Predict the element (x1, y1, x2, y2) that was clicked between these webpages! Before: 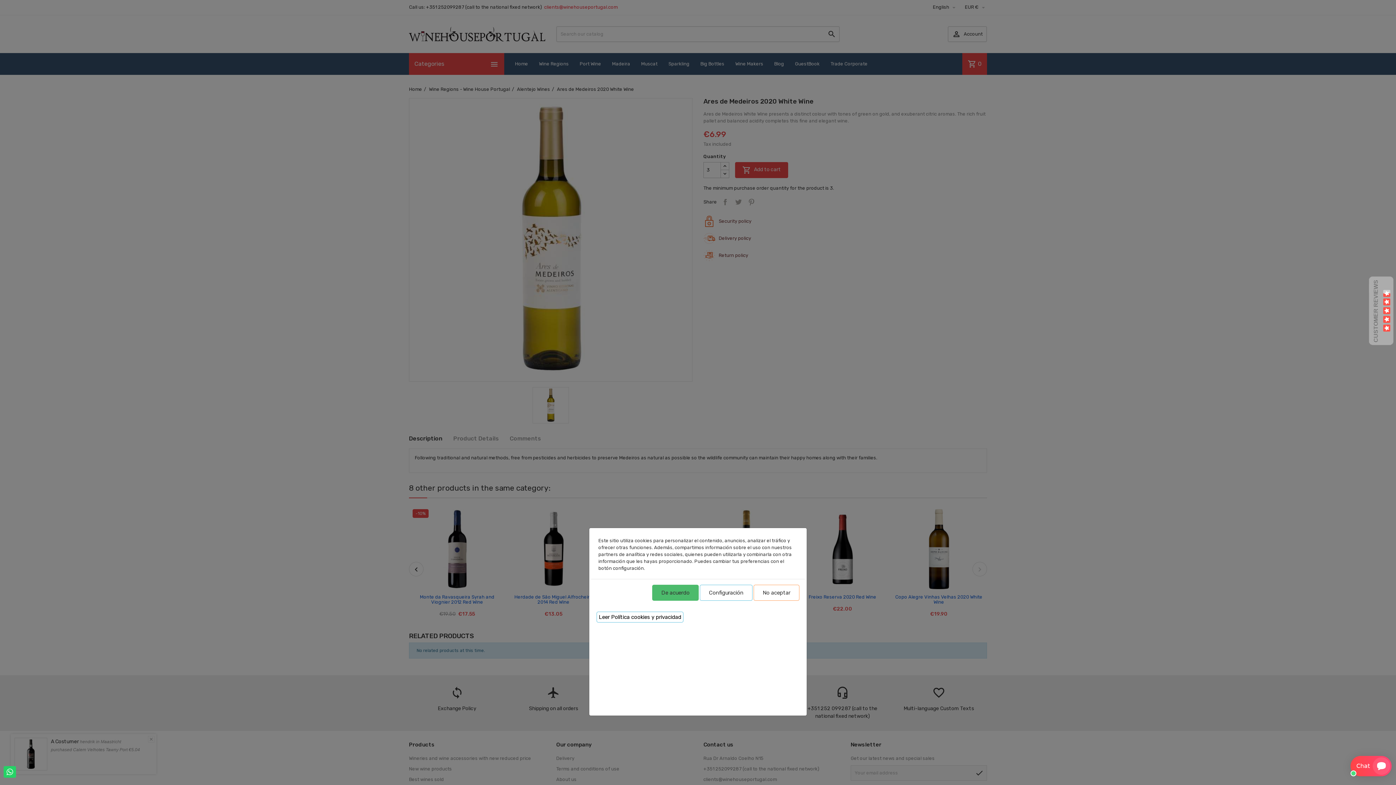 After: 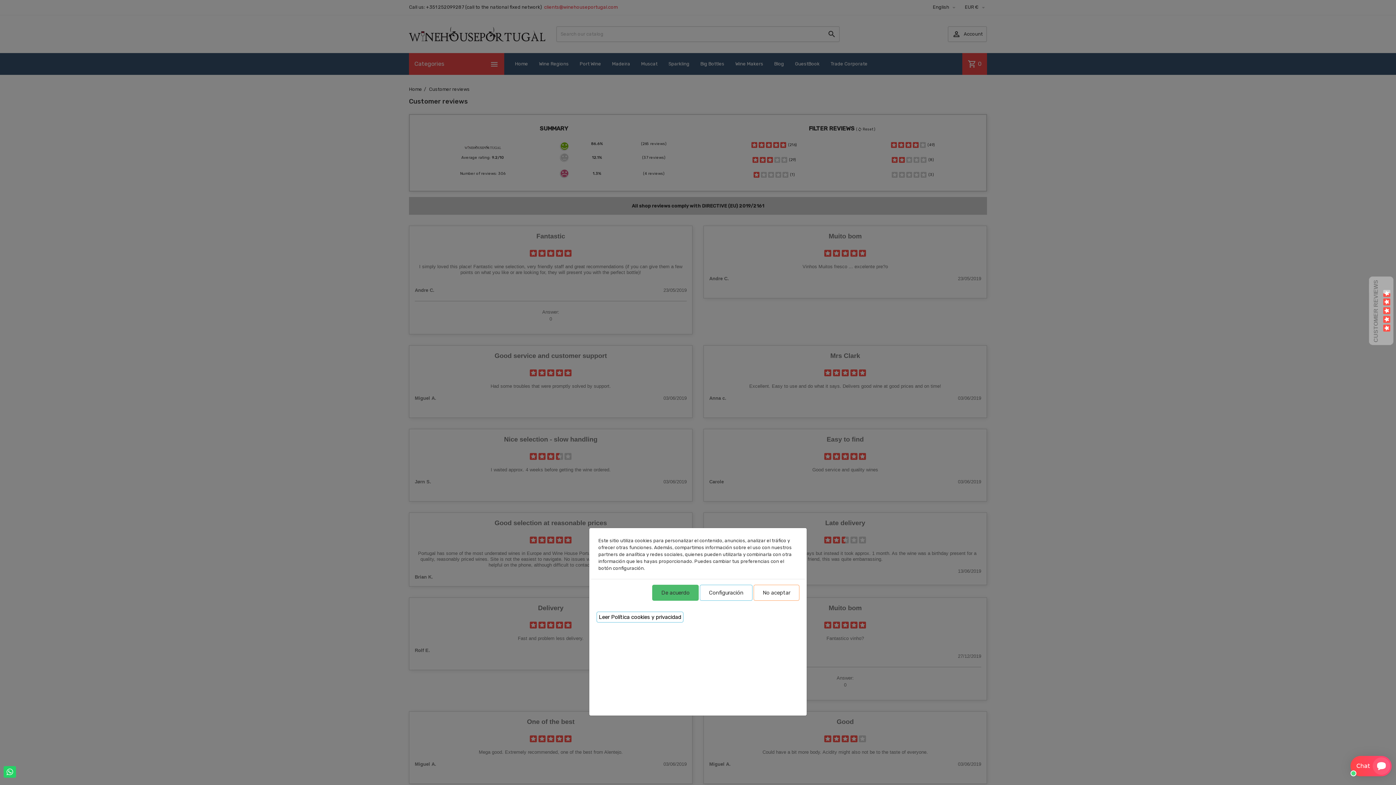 Action: bbox: (1384, 289, 1389, 332)